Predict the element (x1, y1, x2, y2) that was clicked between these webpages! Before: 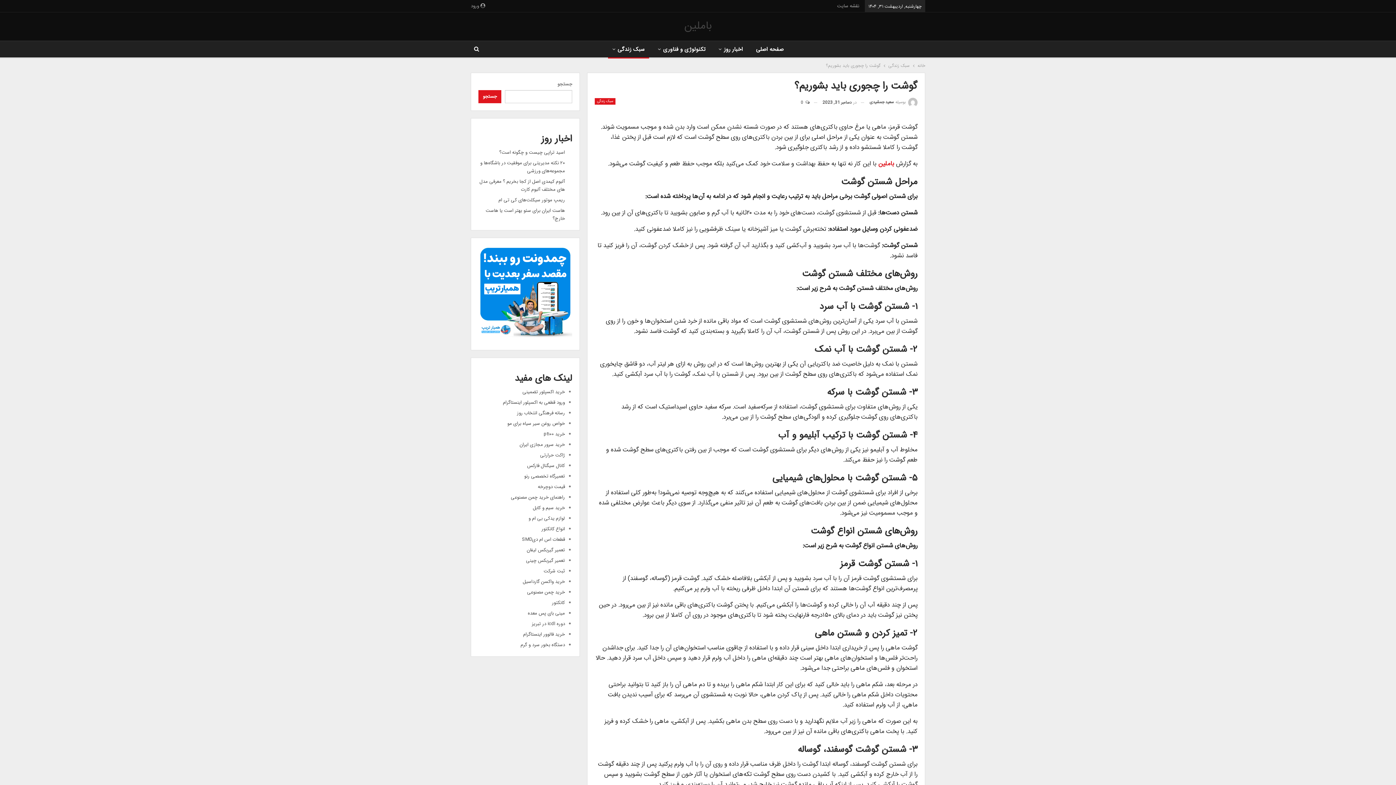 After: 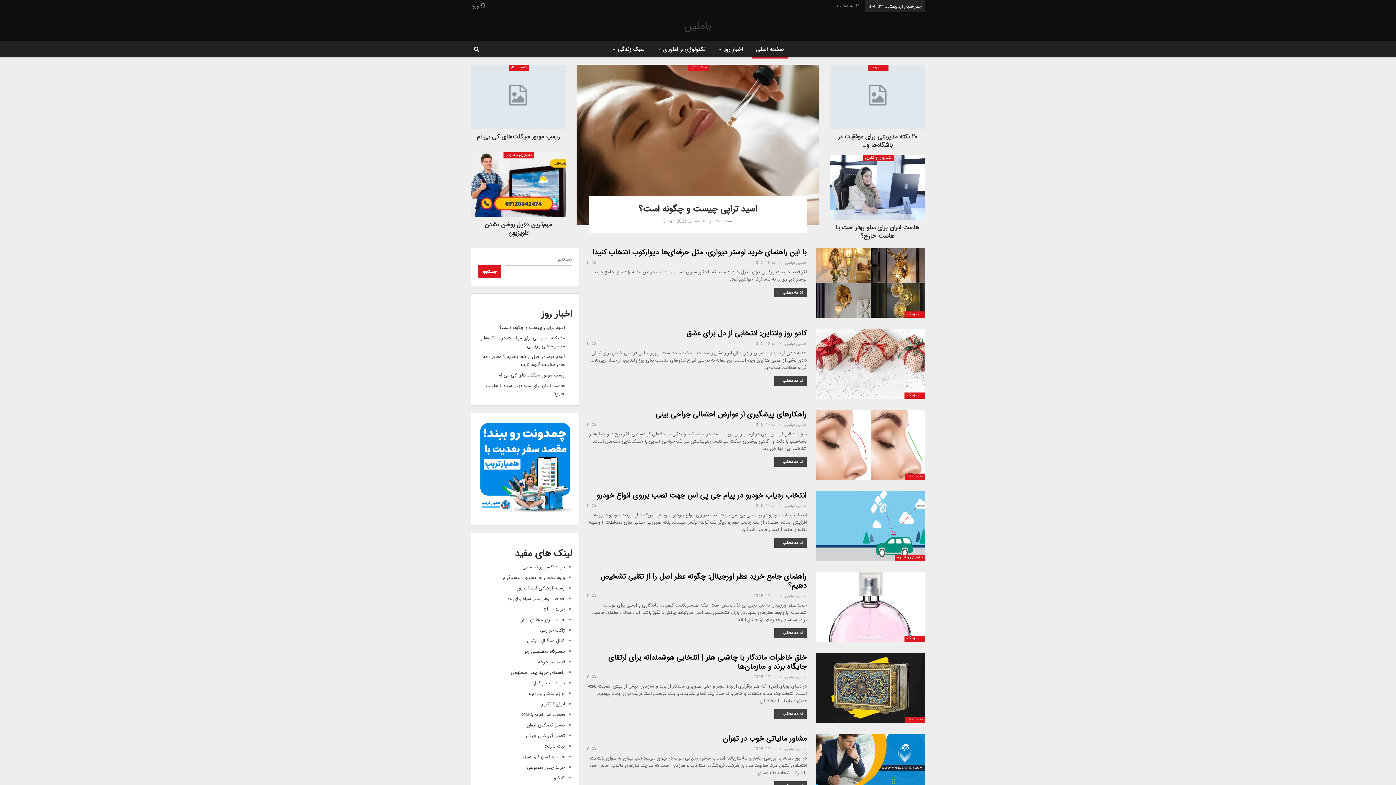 Action: bbox: (917, 61, 925, 69) label: خانه